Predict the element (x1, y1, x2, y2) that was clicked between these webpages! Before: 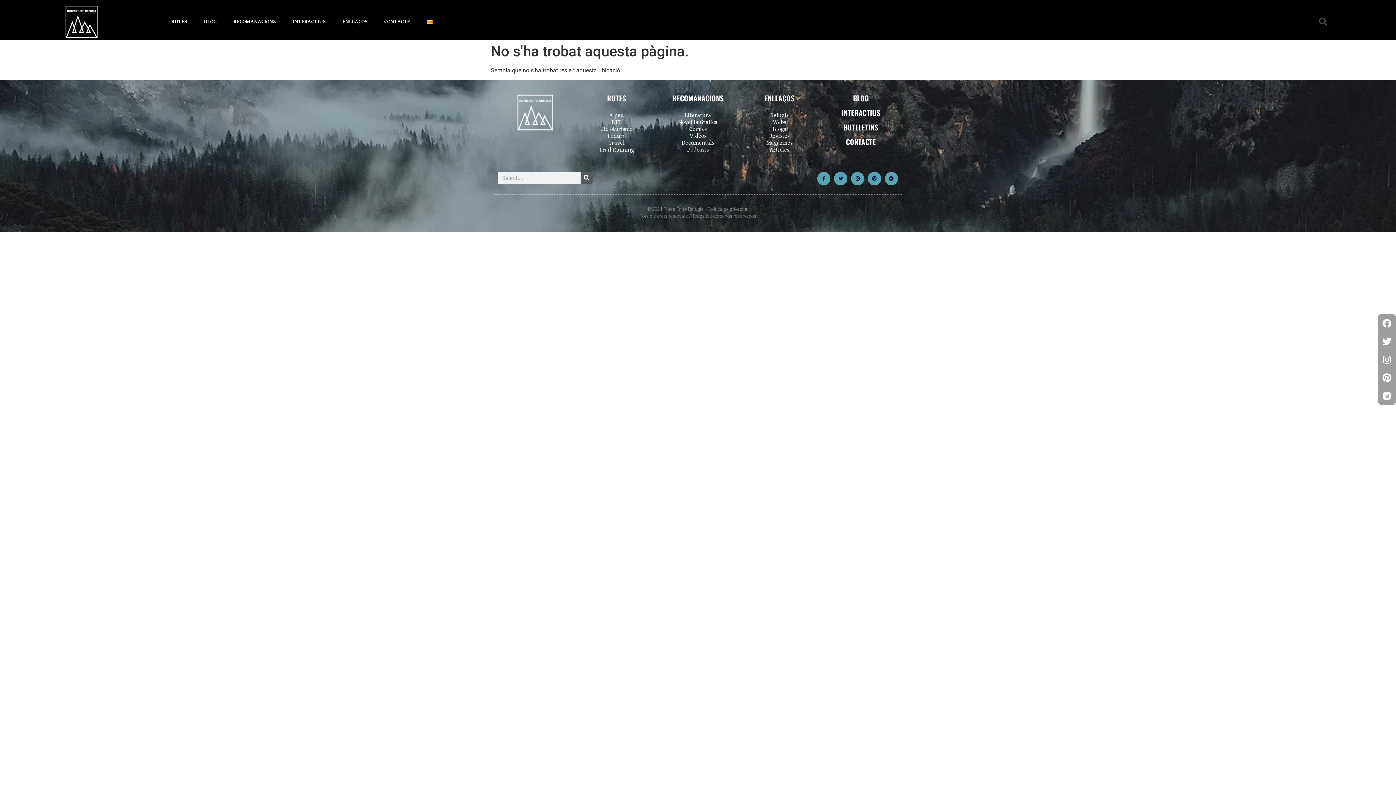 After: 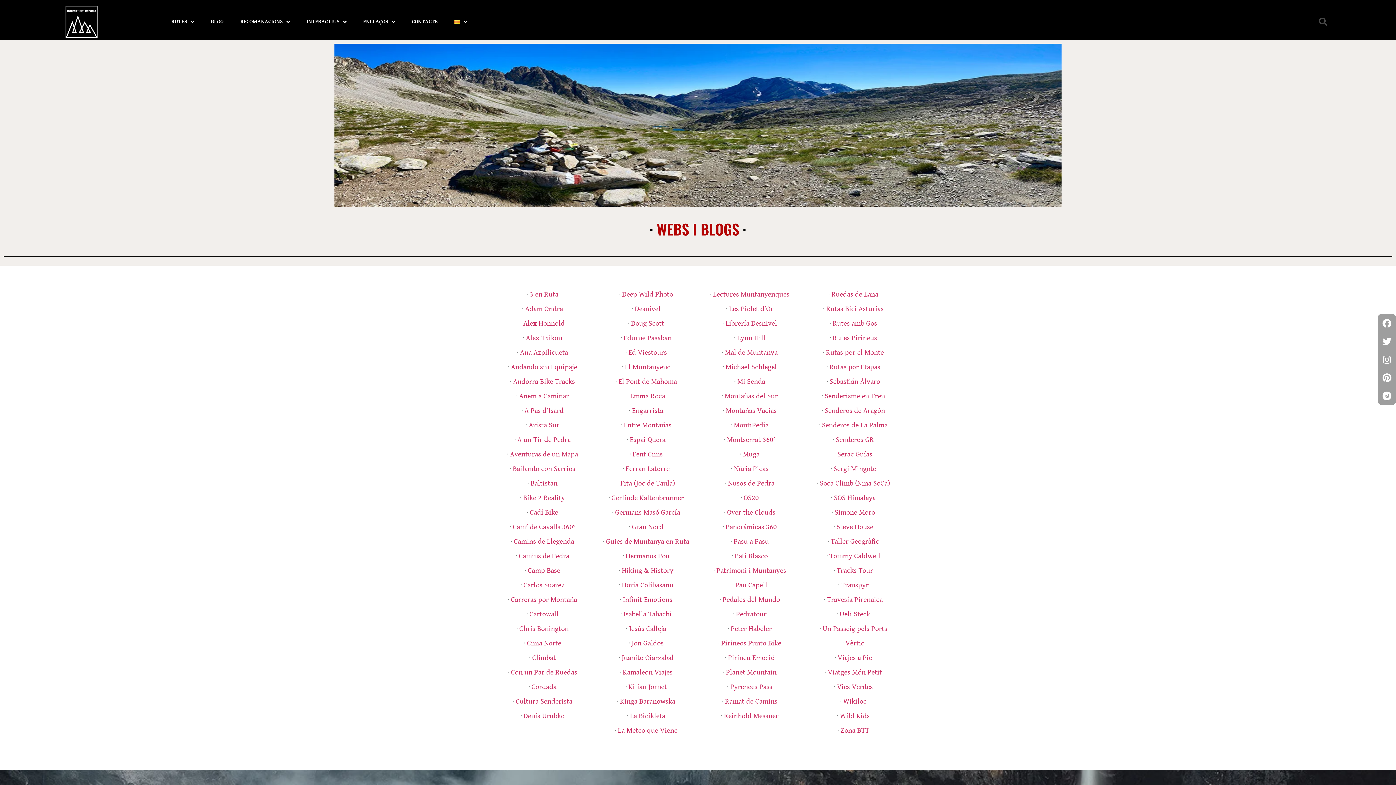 Action: label: Webs bbox: (773, 119, 786, 125)